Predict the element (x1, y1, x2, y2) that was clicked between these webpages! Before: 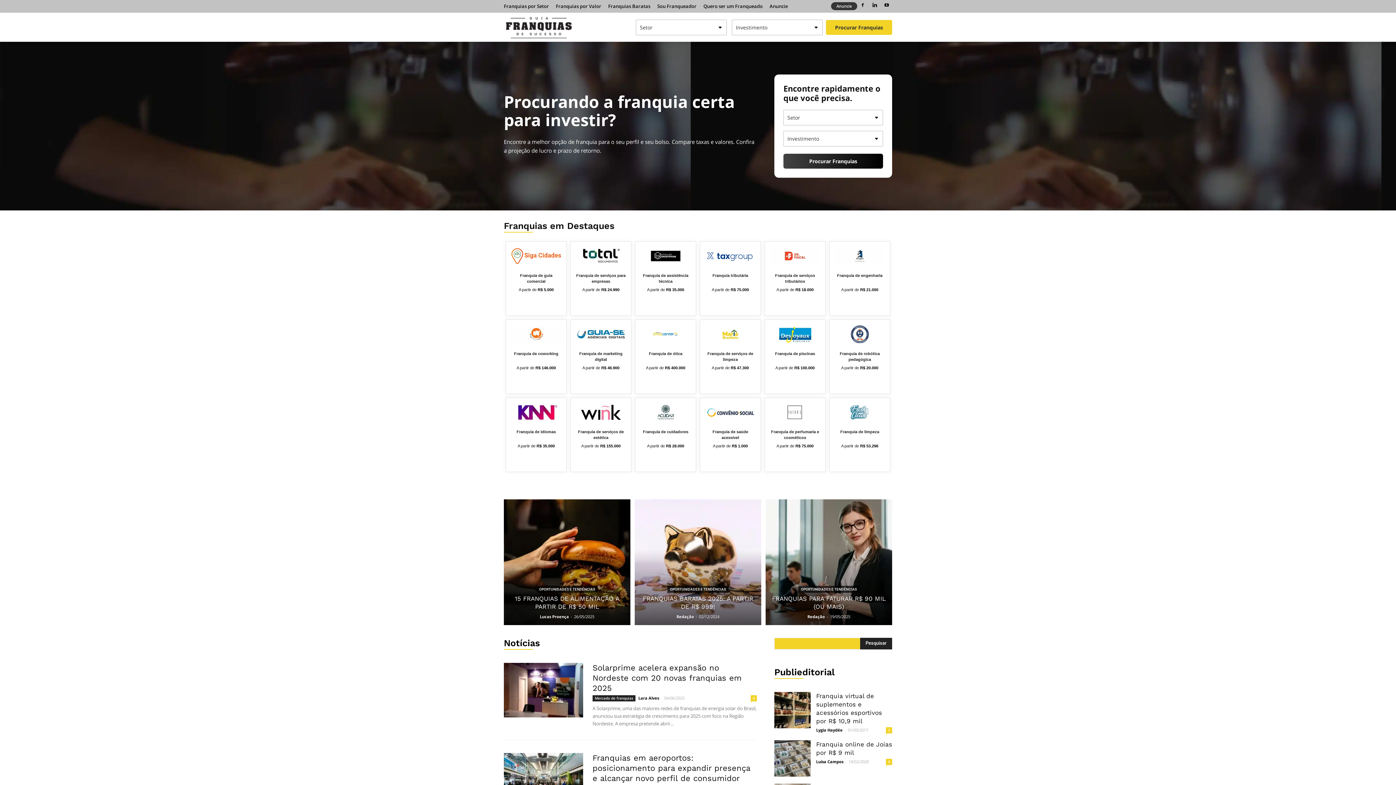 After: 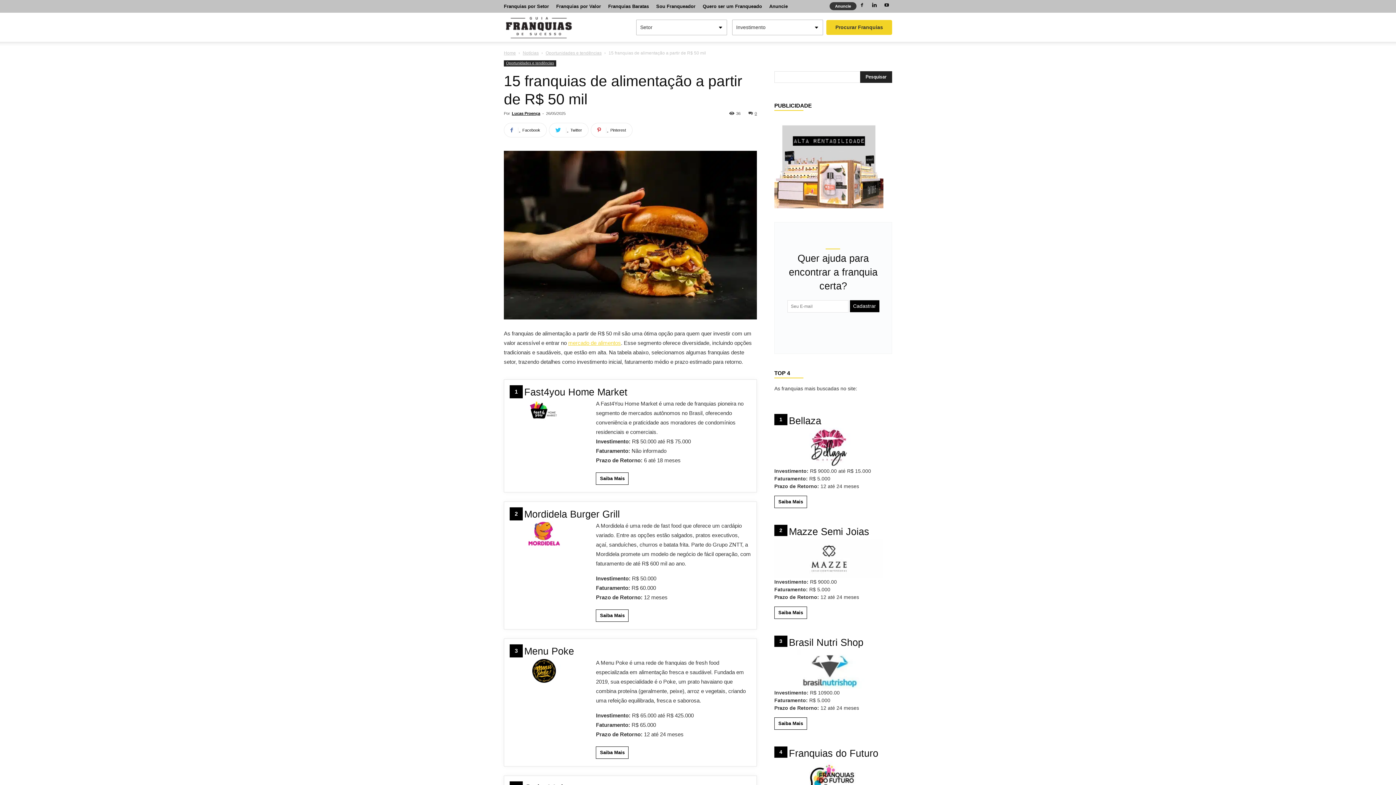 Action: bbox: (504, 499, 630, 625)